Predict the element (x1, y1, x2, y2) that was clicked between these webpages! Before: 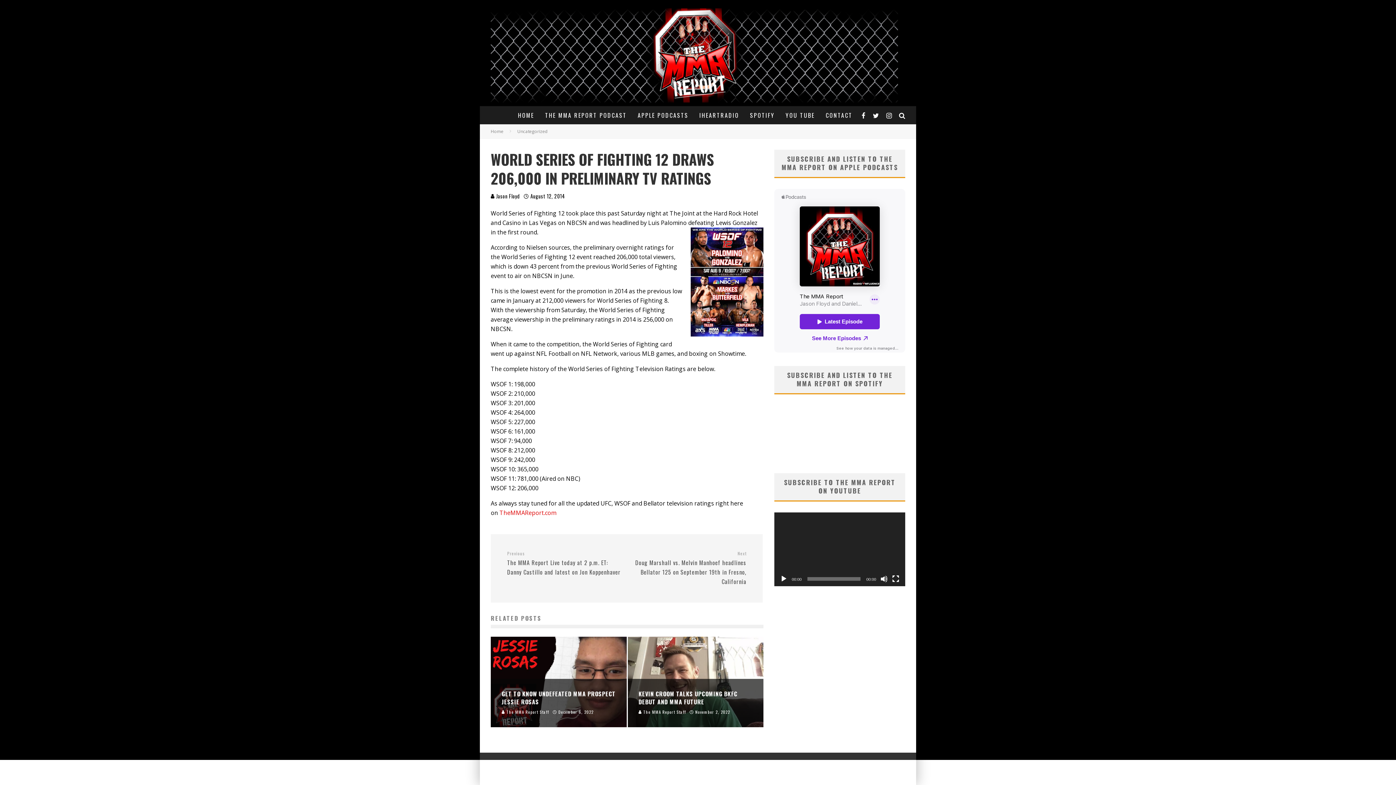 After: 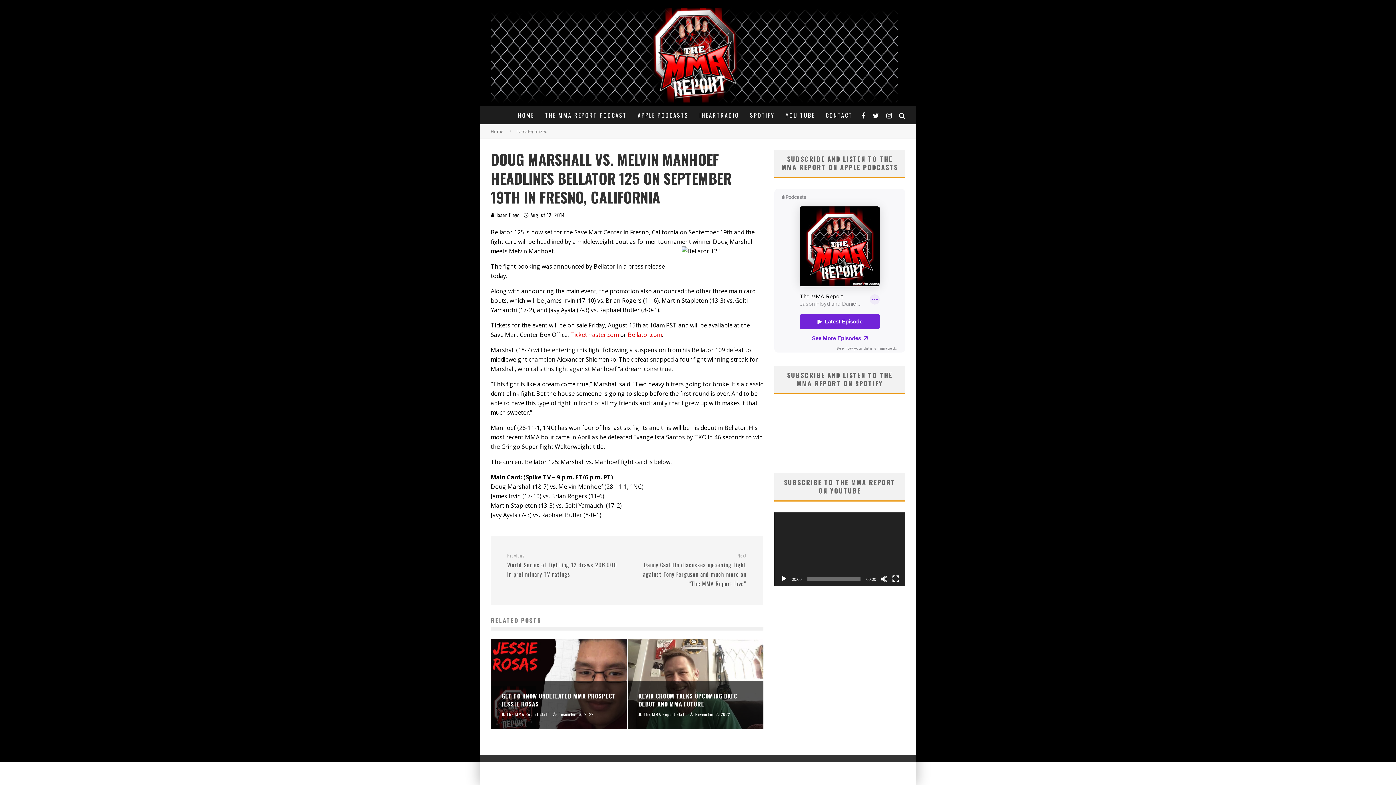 Action: bbox: (632, 550, 746, 586) label: Next
Doug Marshall vs. Melvin Manhoef headlines Bellator 125 on September 19th in Fresno, California